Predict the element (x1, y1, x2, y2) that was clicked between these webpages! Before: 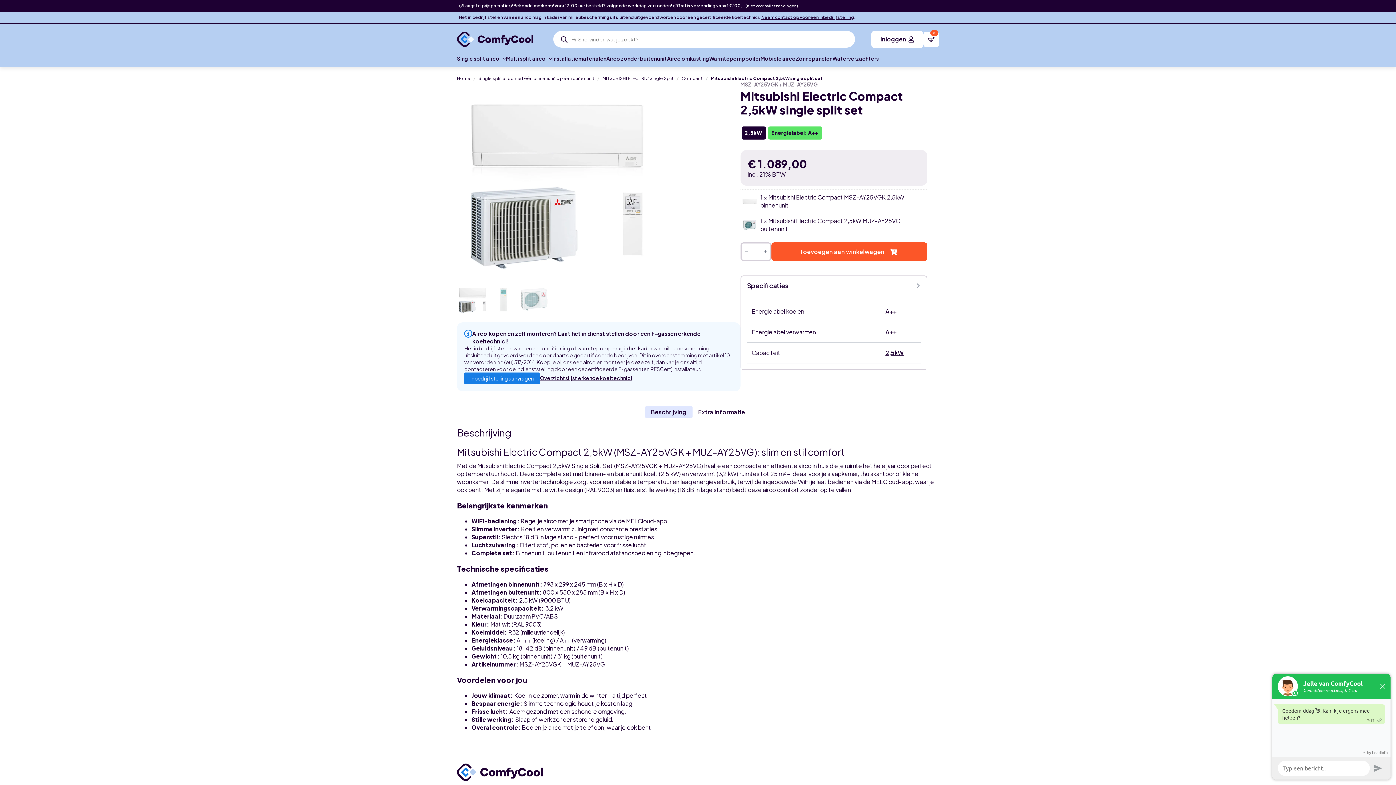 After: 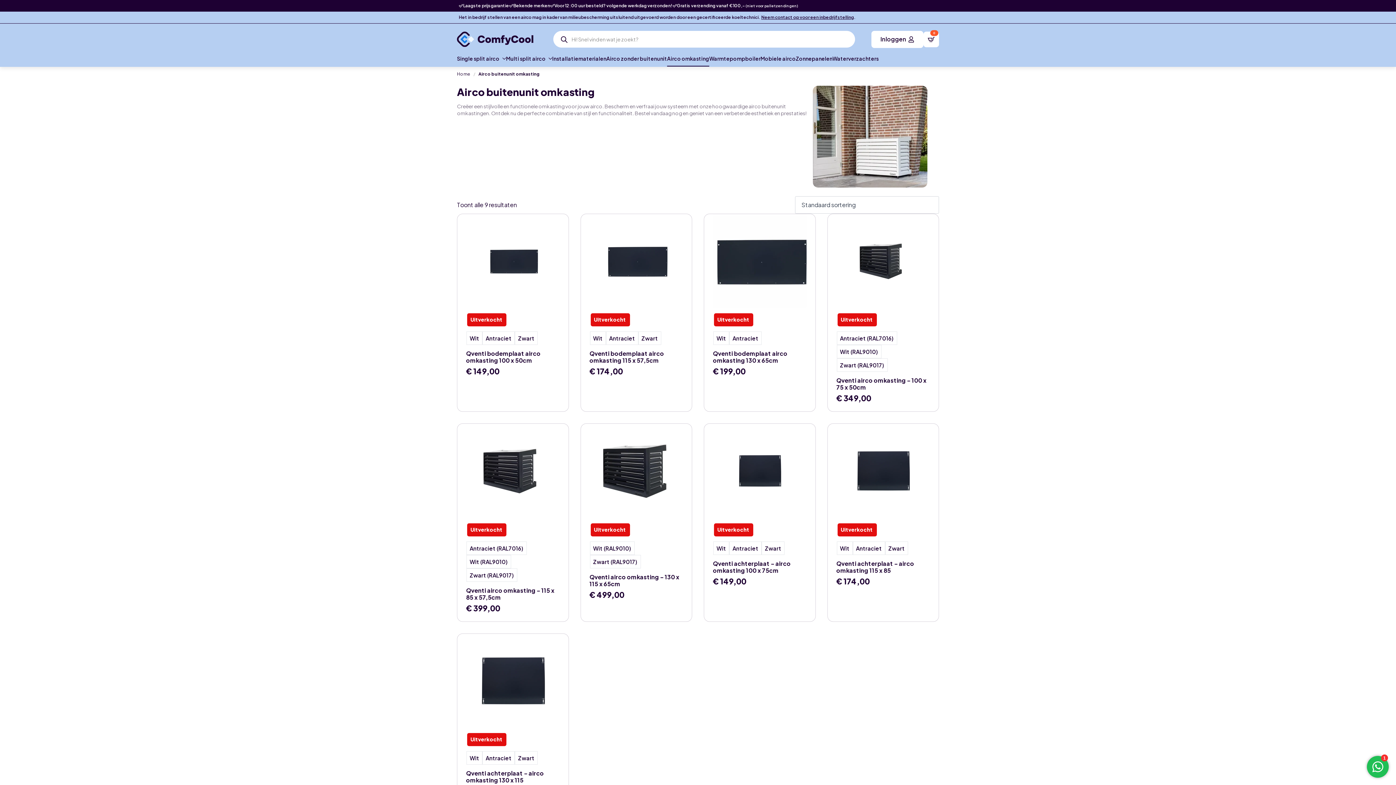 Action: bbox: (667, 50, 709, 66) label: Airco omkasting